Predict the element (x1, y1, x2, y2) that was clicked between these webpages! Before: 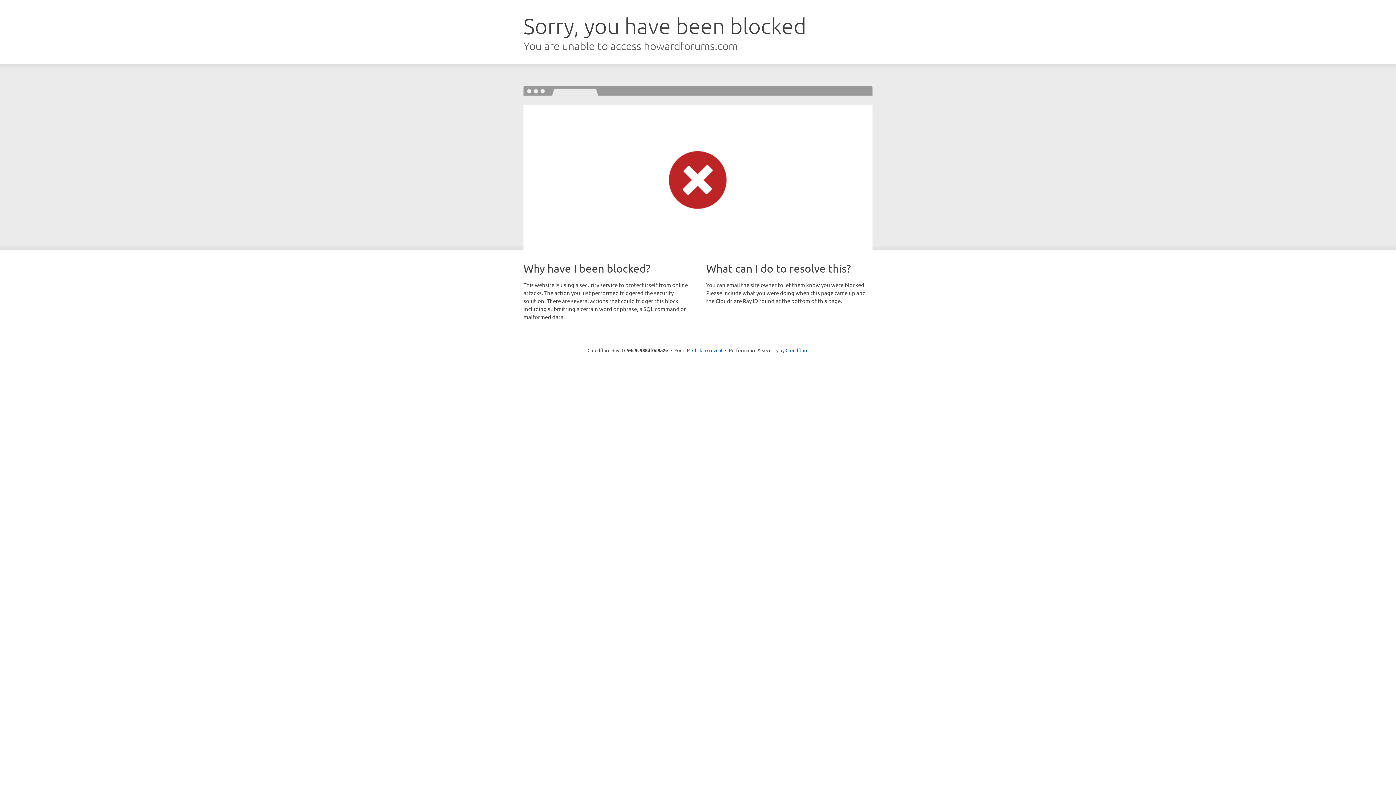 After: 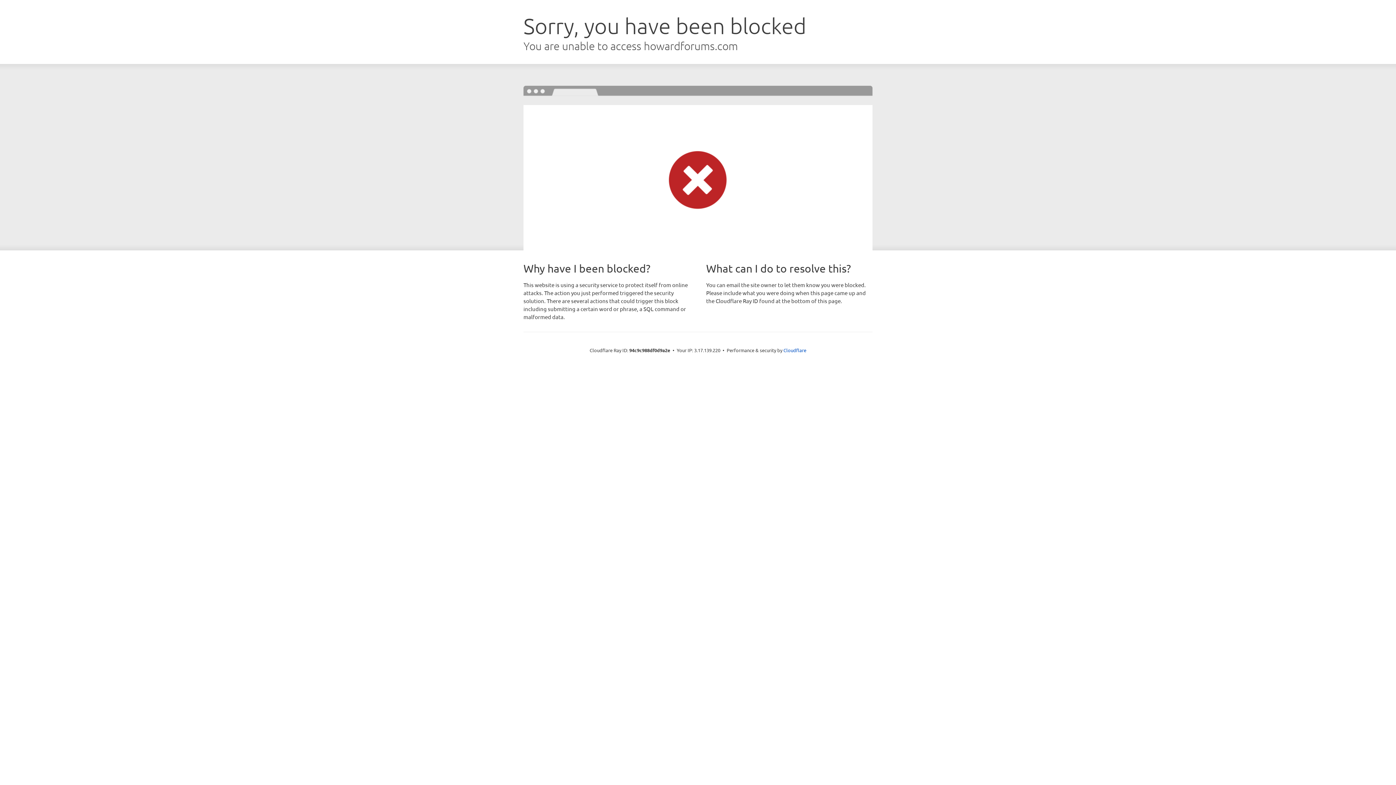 Action: bbox: (692, 346, 722, 353) label: Click to reveal